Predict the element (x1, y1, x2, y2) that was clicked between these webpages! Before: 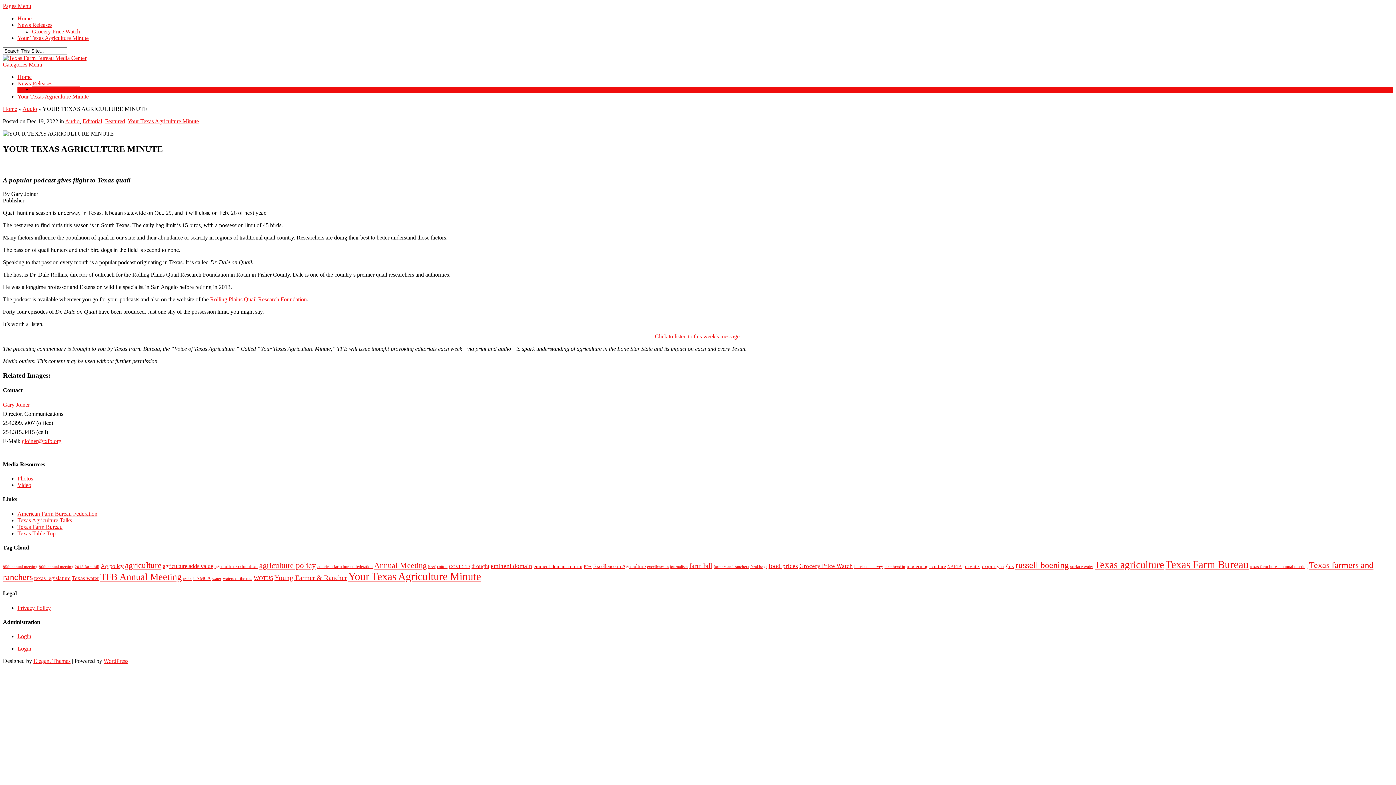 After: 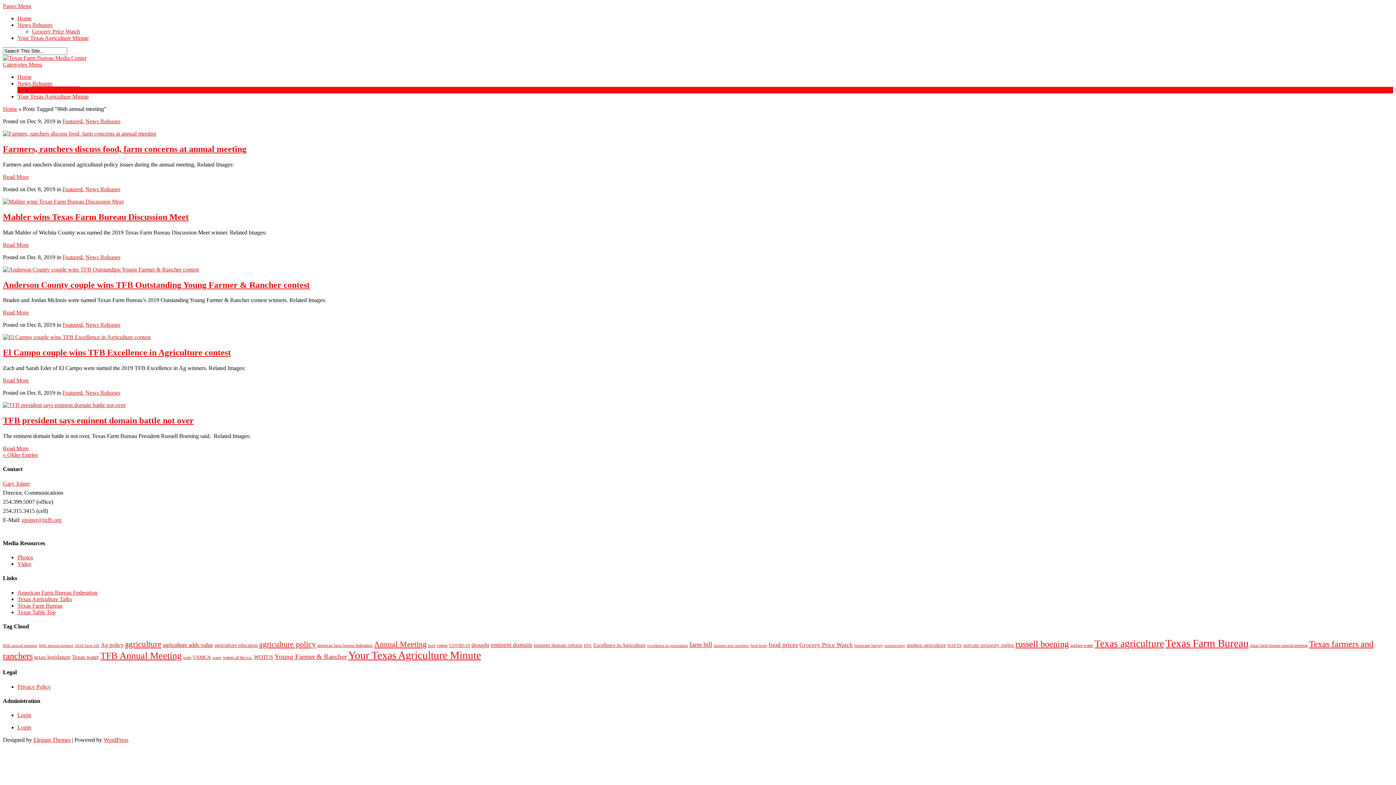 Action: bbox: (38, 564, 73, 569) label: 86th annual meeting (11 items)